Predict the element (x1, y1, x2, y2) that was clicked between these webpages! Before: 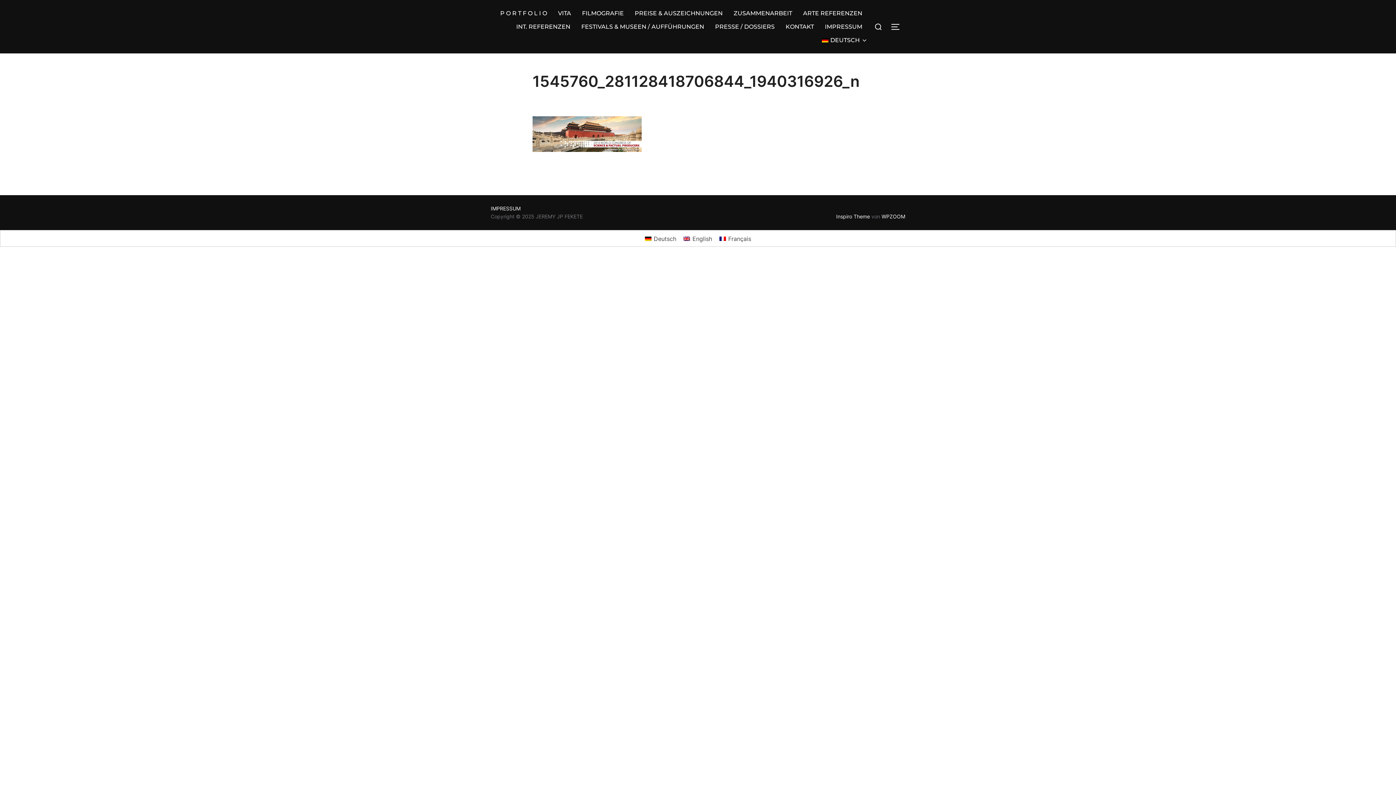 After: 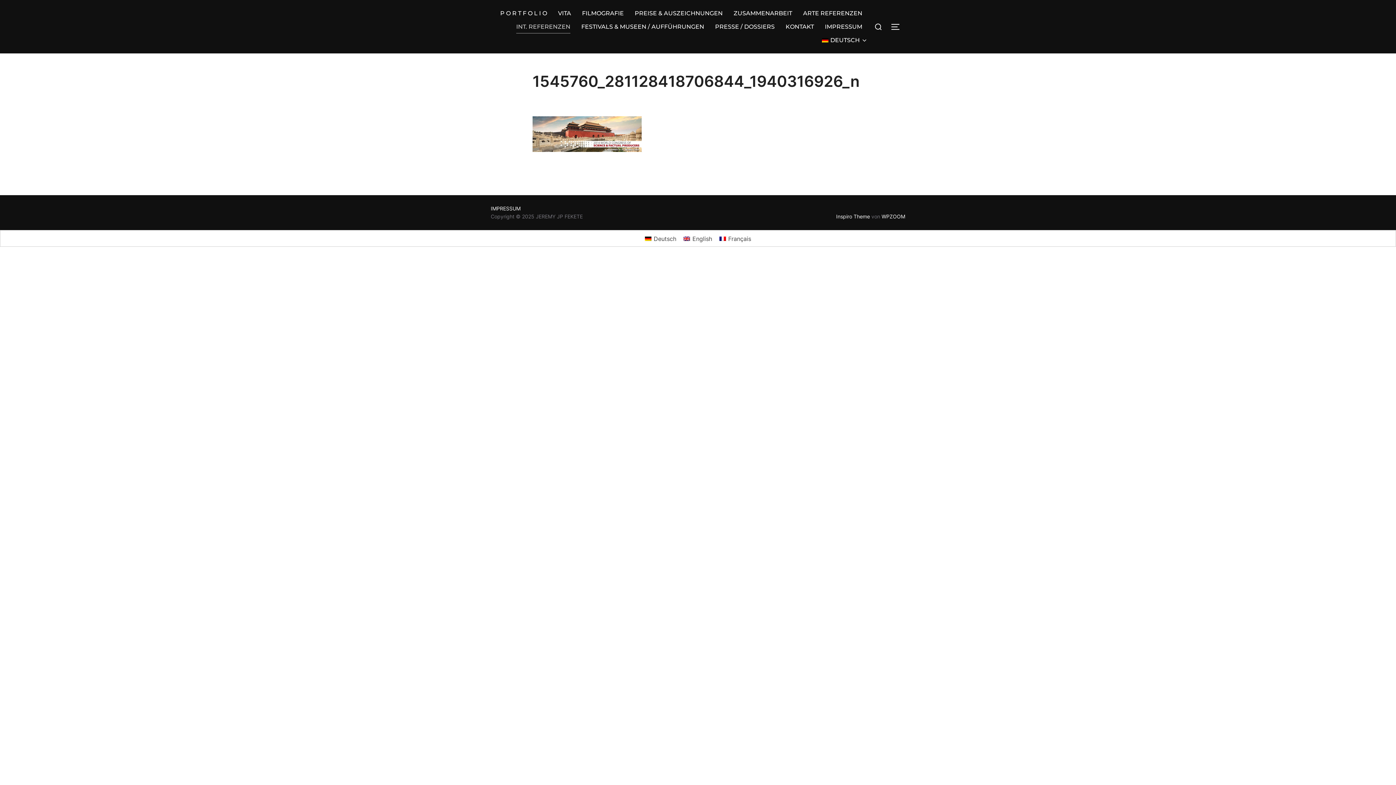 Action: bbox: (516, 20, 570, 33) label: INT. REFERENZEN